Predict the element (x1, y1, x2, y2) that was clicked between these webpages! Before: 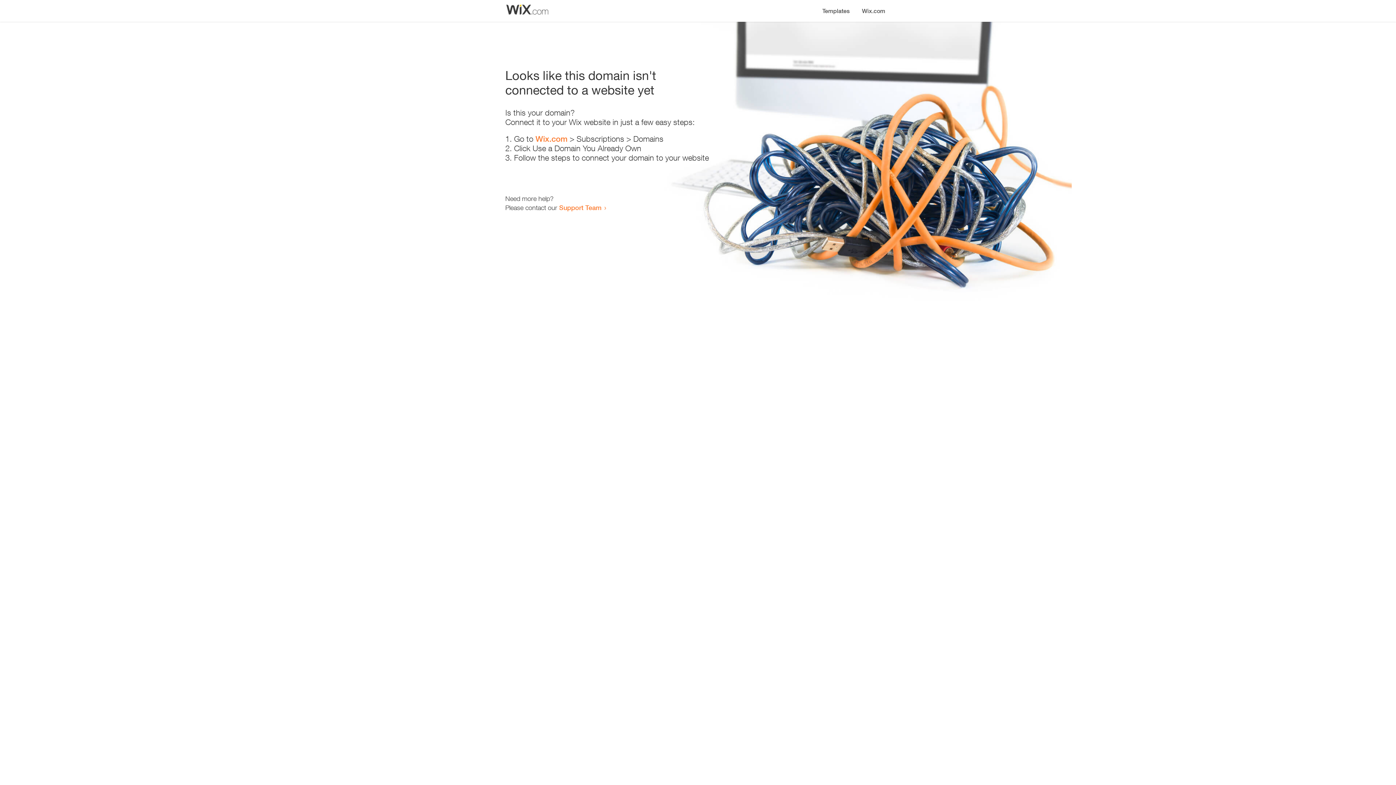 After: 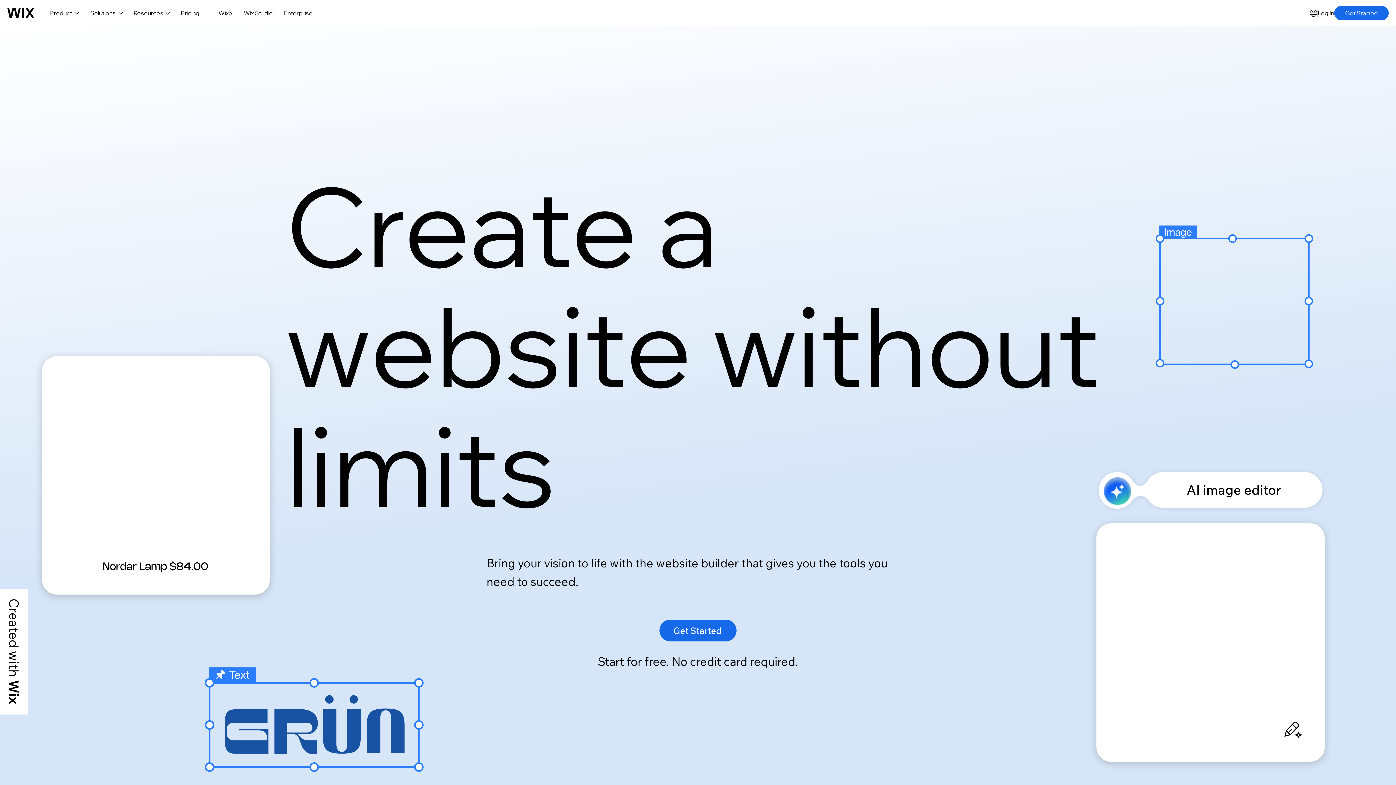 Action: bbox: (856, 0, 890, 14) label: Wix.com